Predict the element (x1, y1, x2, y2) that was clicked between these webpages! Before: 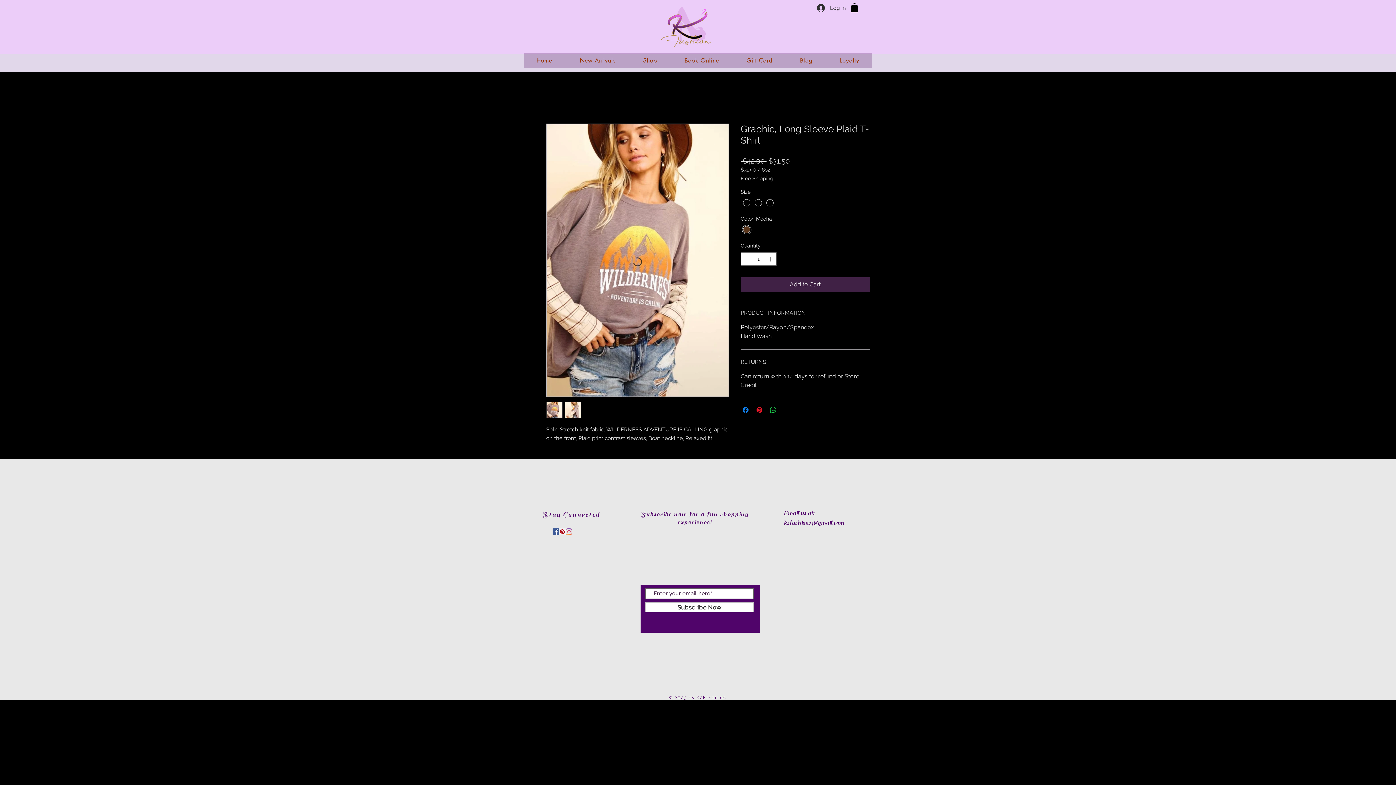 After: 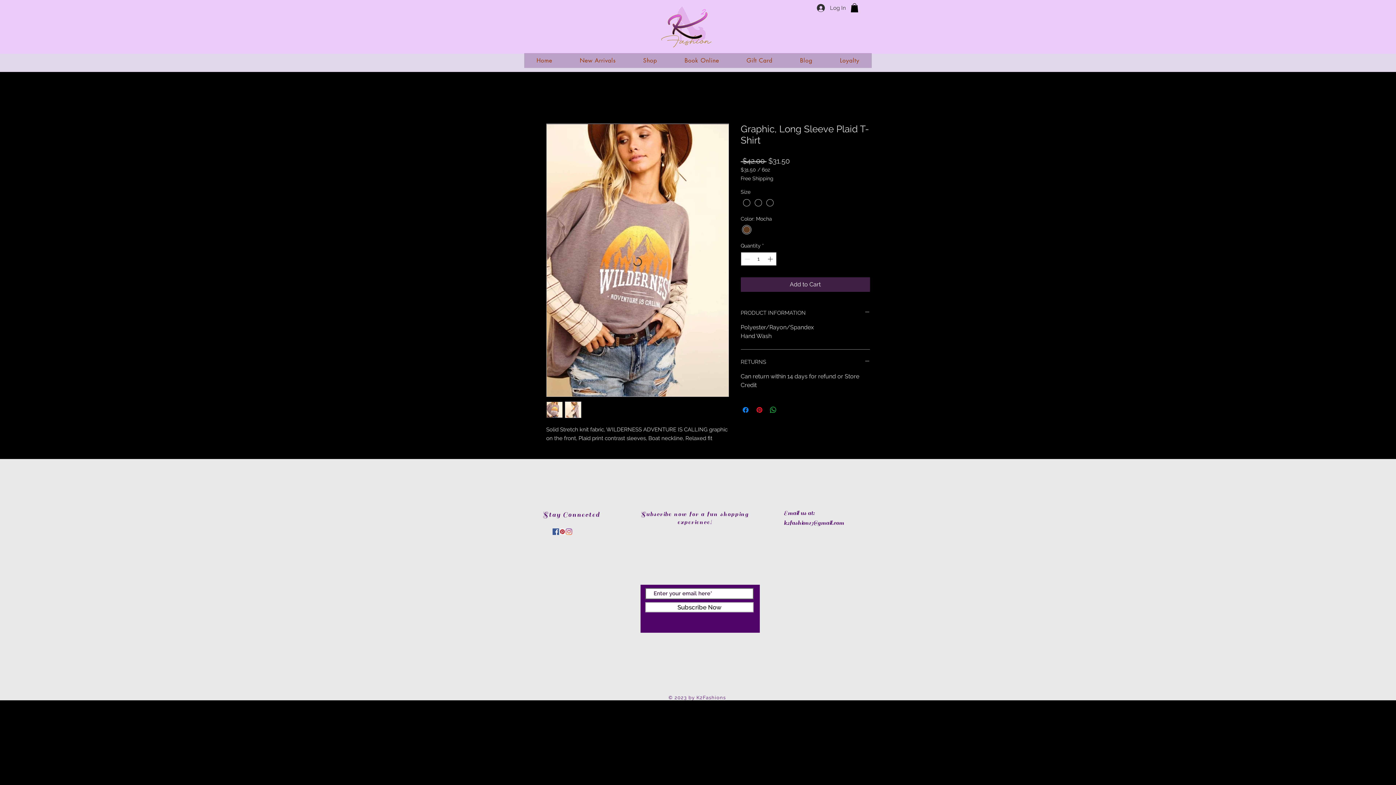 Action: label: k2fashion13@gmail.com bbox: (784, 519, 844, 526)